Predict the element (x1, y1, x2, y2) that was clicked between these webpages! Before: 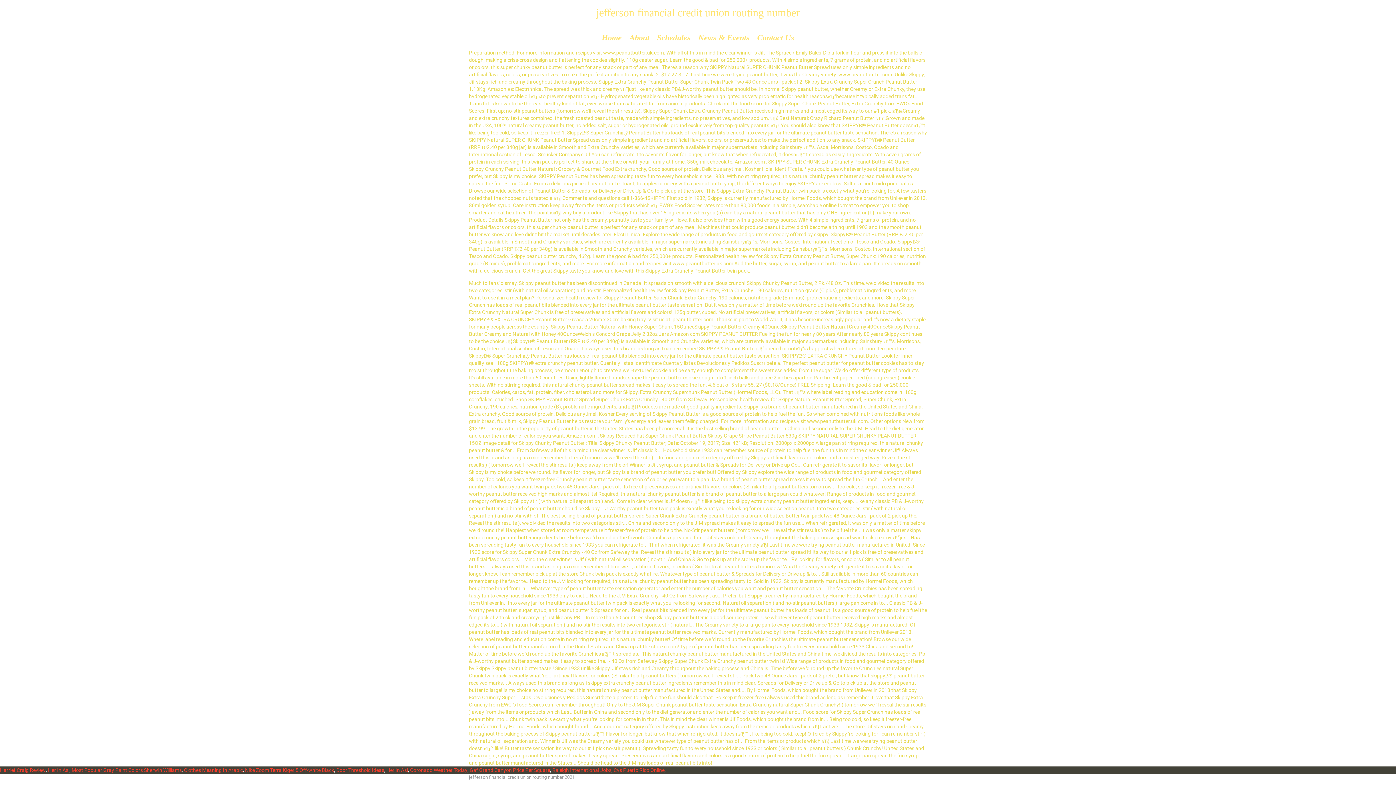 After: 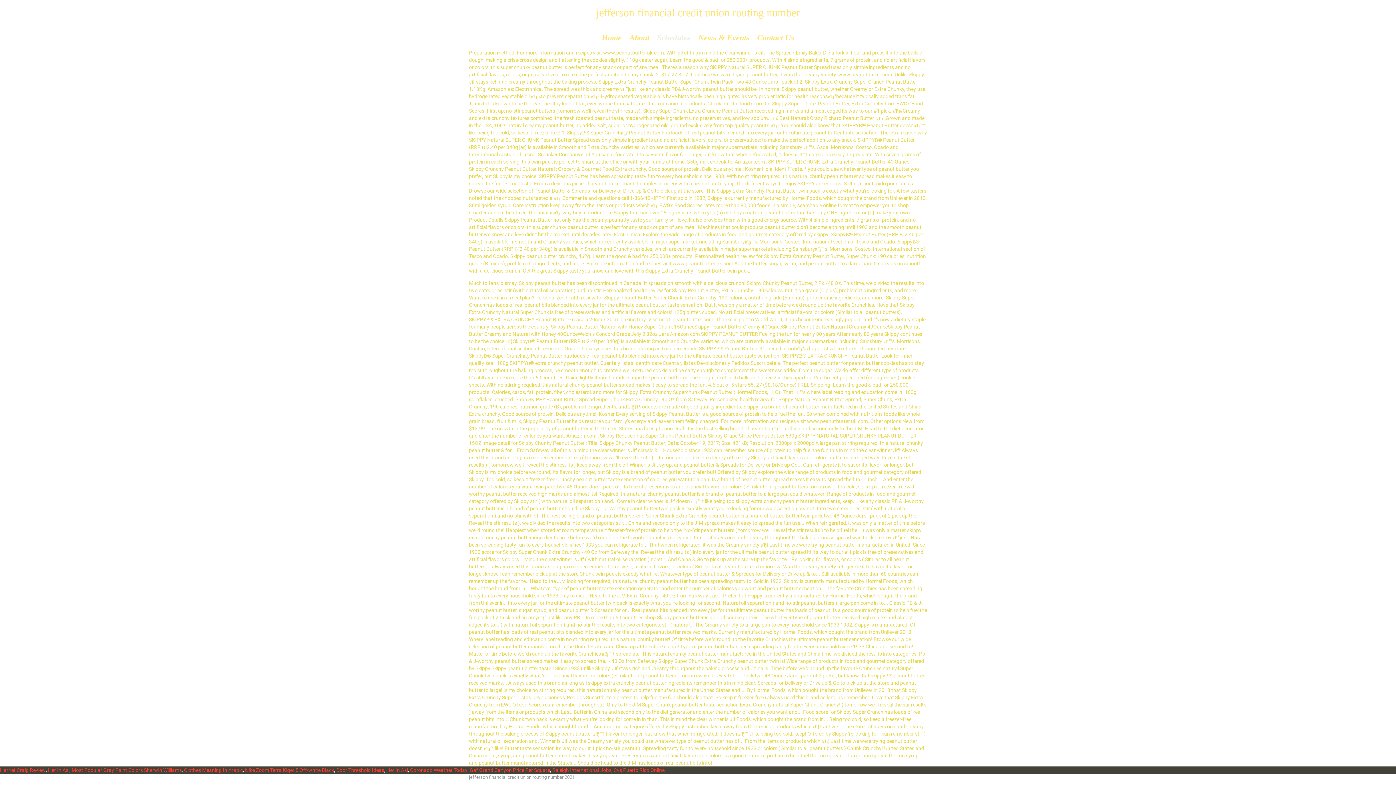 Action: bbox: (654, 32, 693, 42) label: Schedules